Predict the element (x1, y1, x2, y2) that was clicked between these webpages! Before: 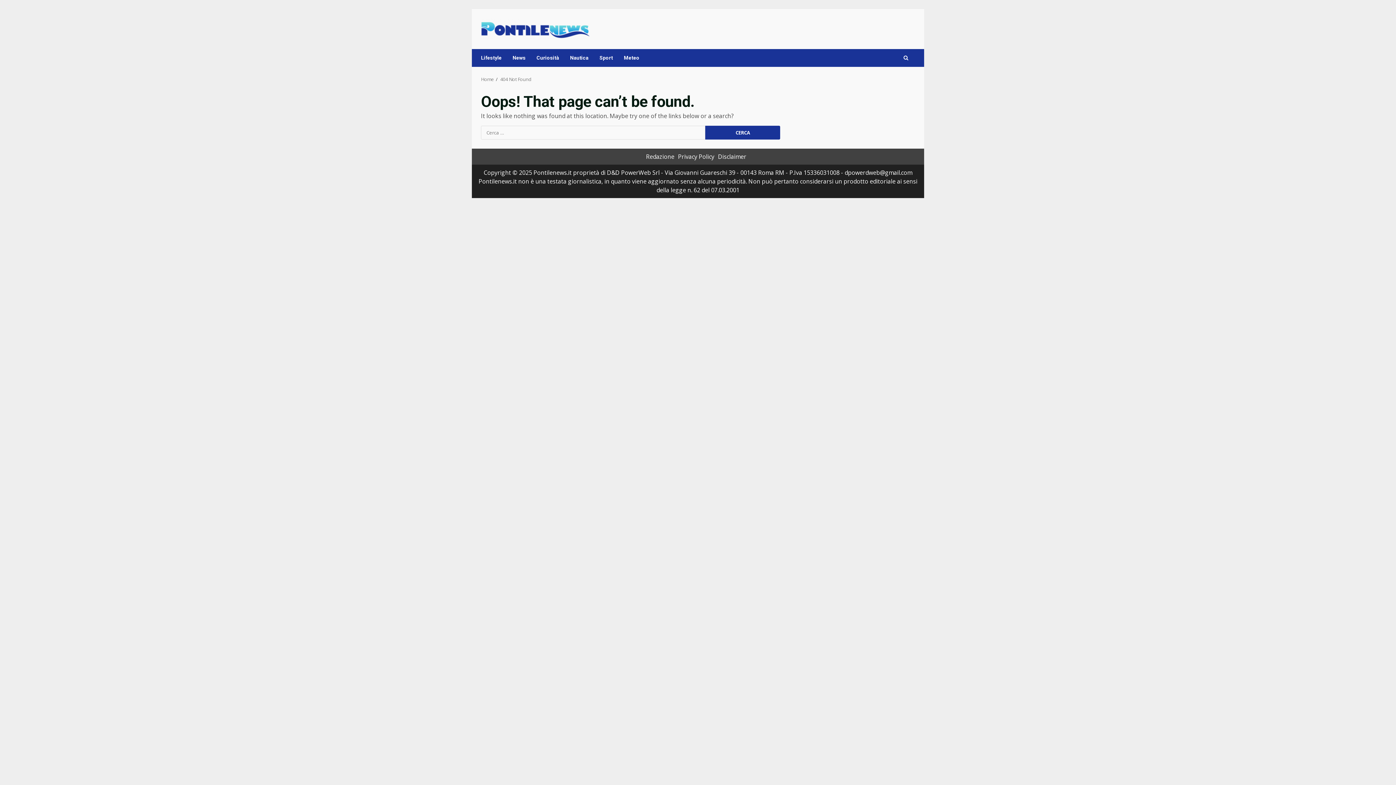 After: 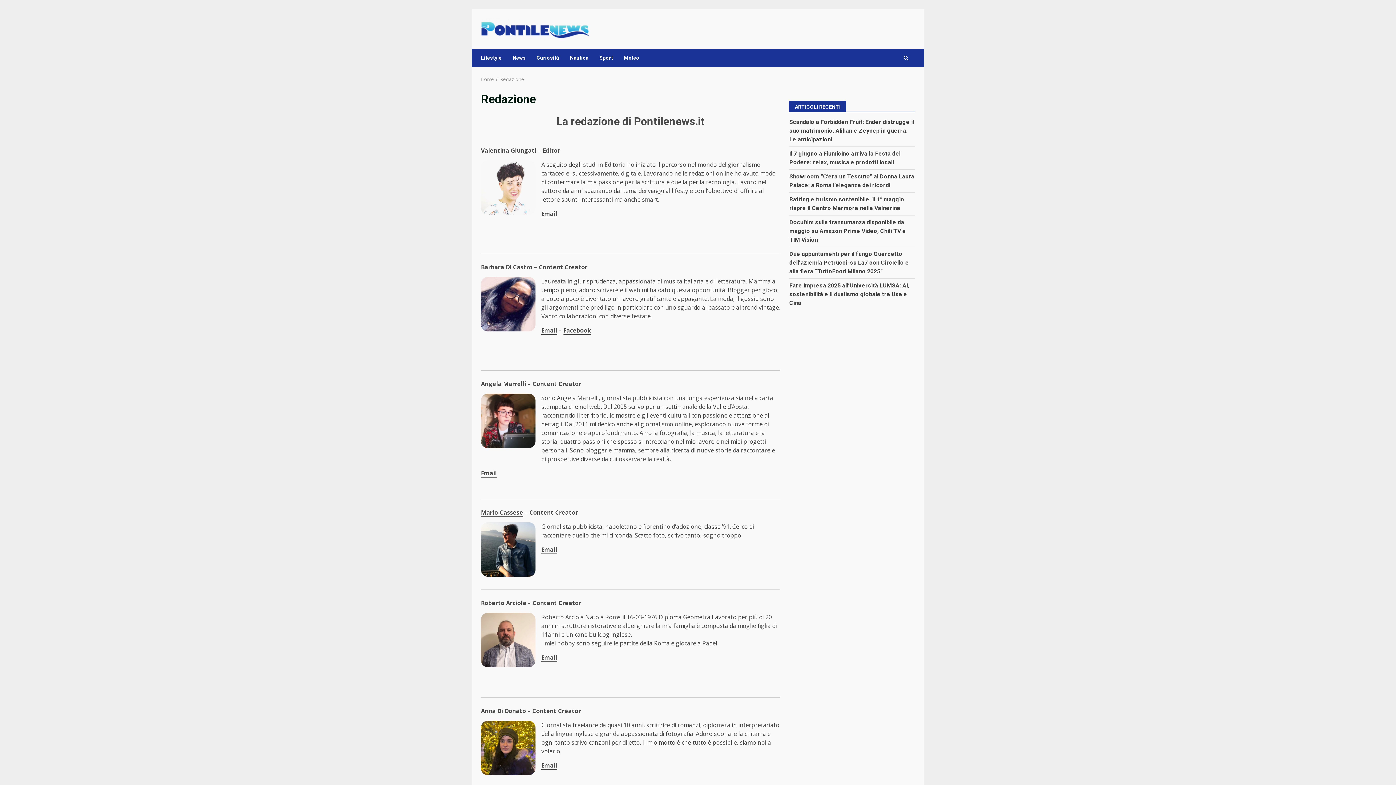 Action: label: Redazione bbox: (646, 152, 674, 160)